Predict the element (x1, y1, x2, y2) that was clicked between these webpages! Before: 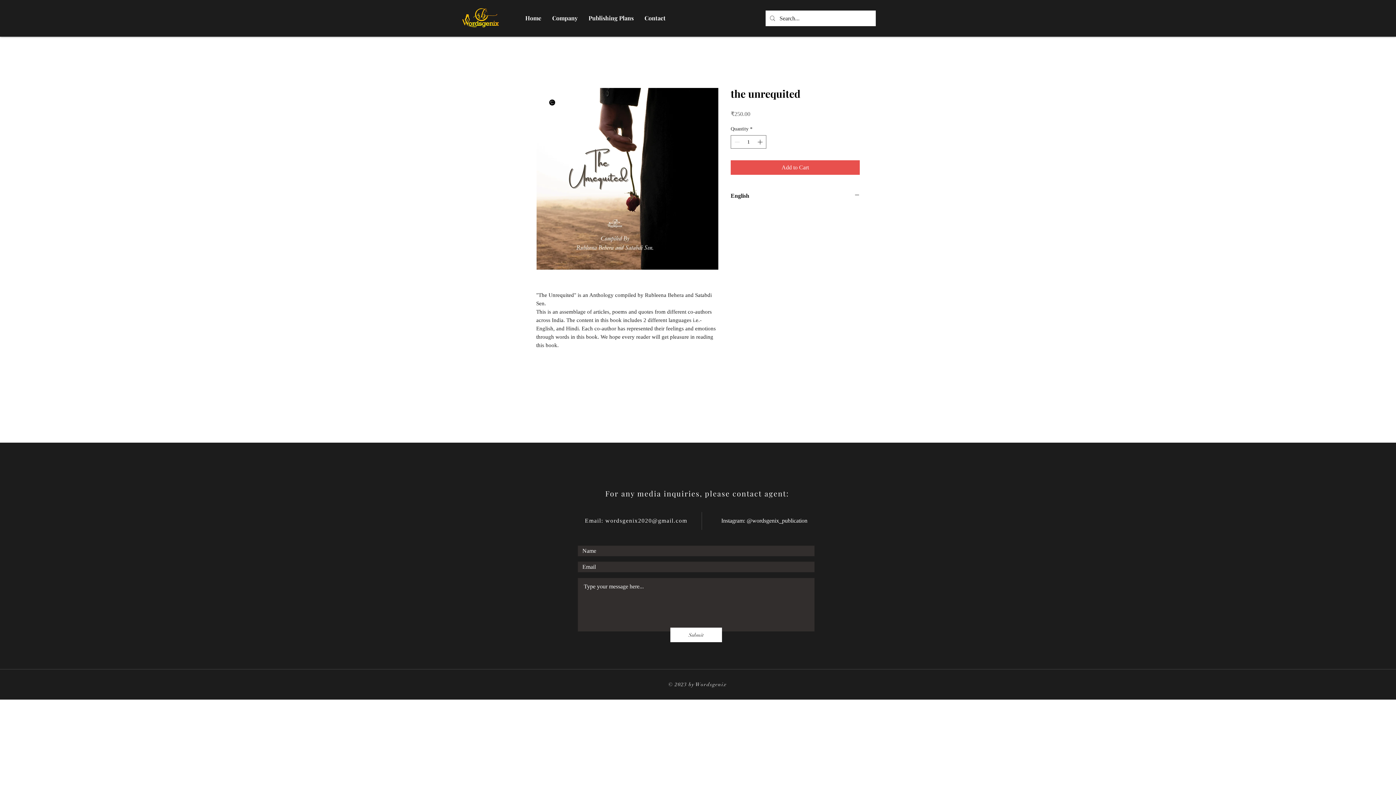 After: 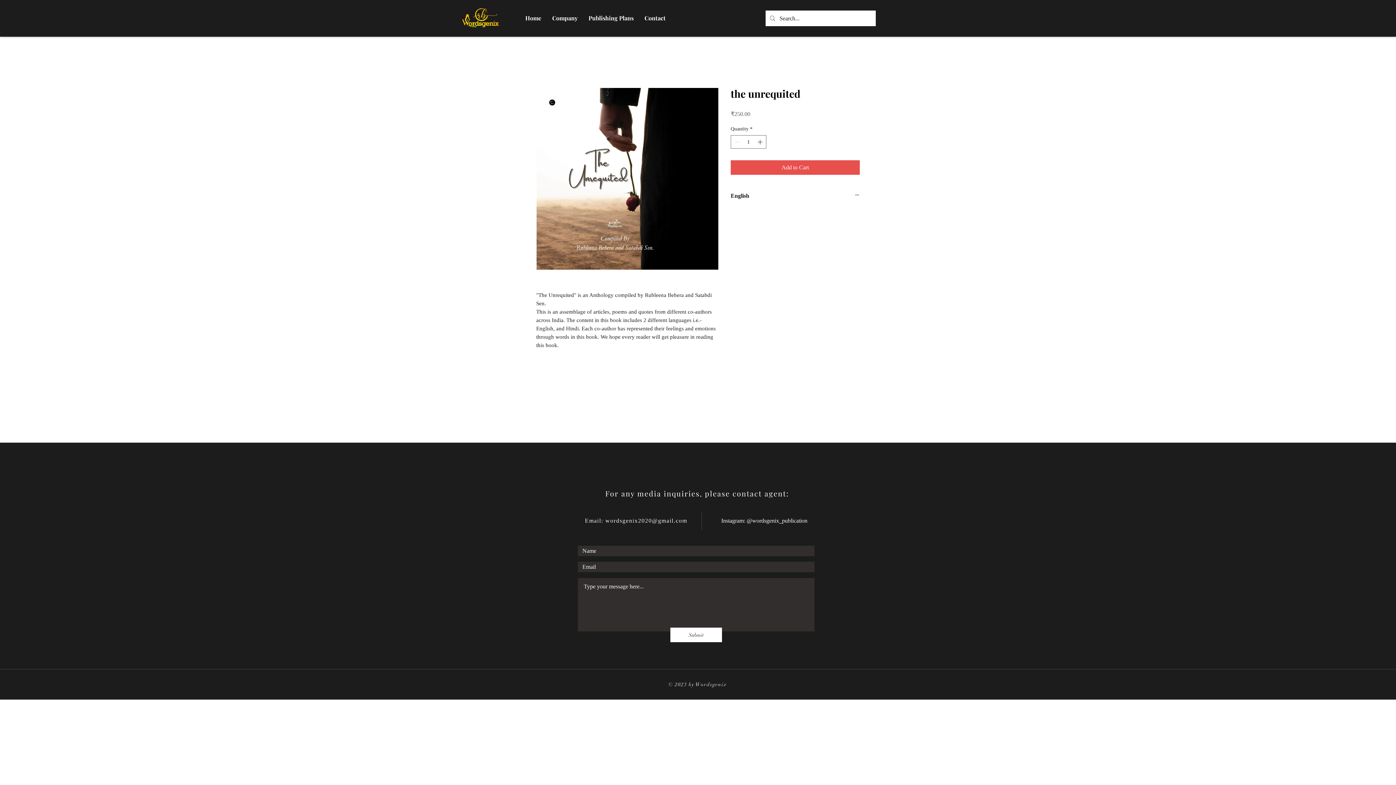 Action: label: Company bbox: (546, 13, 583, 22)